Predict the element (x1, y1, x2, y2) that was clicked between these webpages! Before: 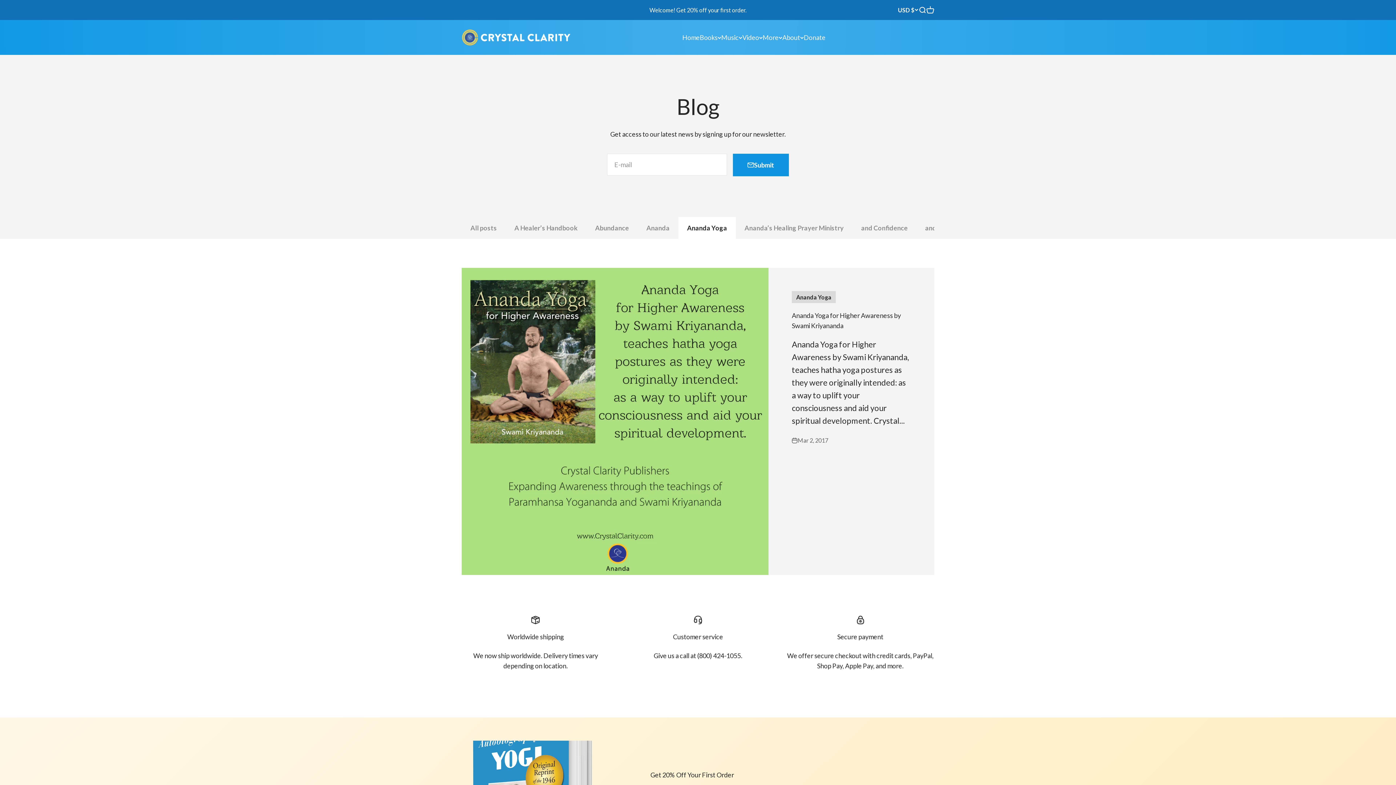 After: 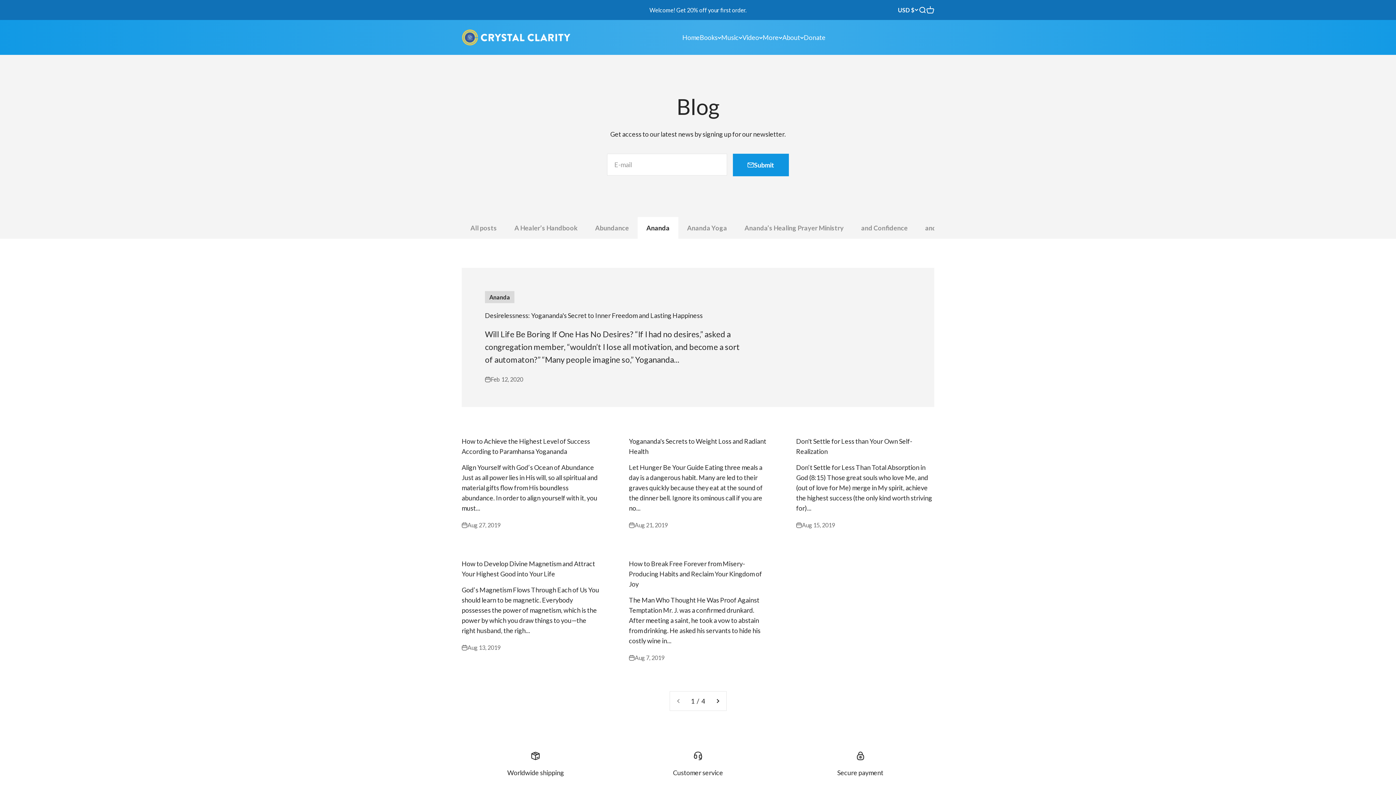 Action: bbox: (637, 217, 678, 239) label: Ananda